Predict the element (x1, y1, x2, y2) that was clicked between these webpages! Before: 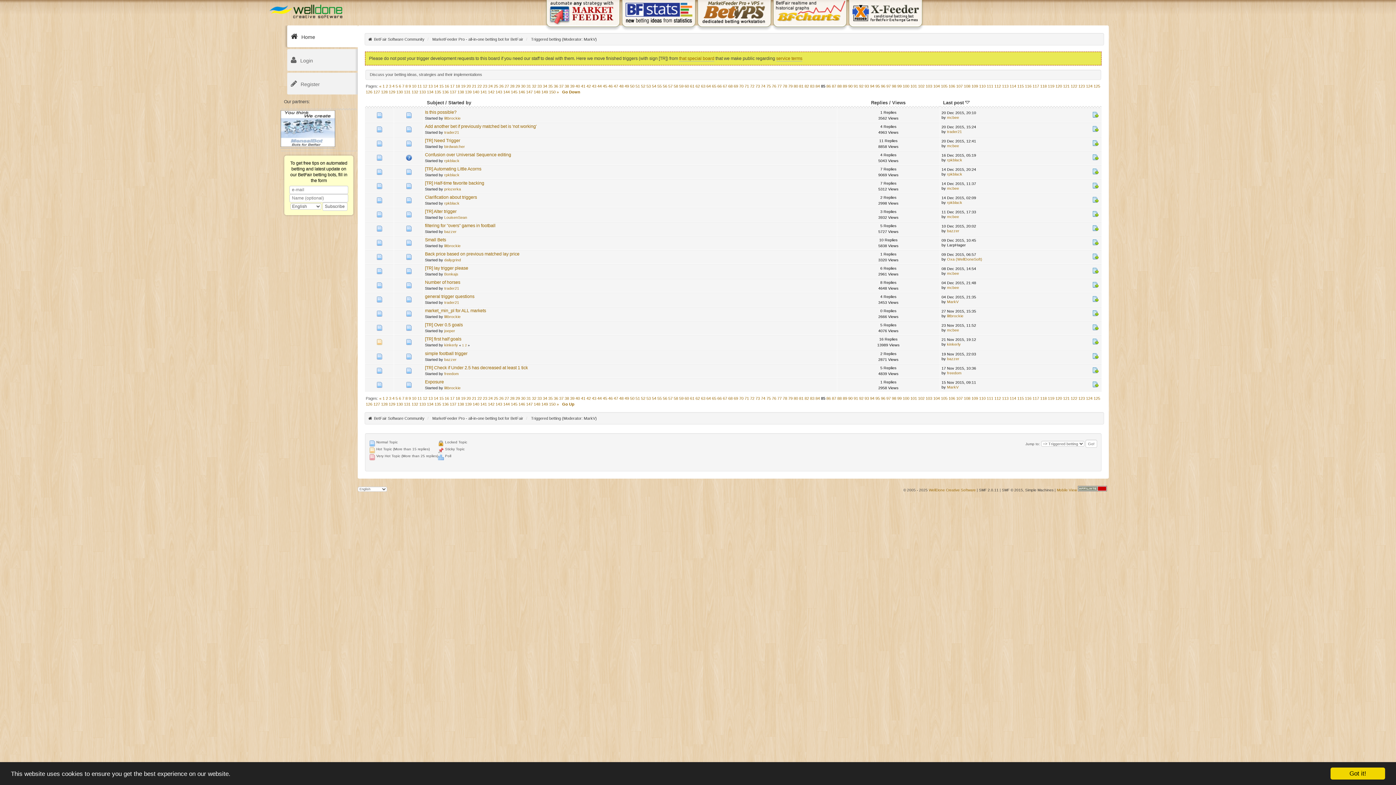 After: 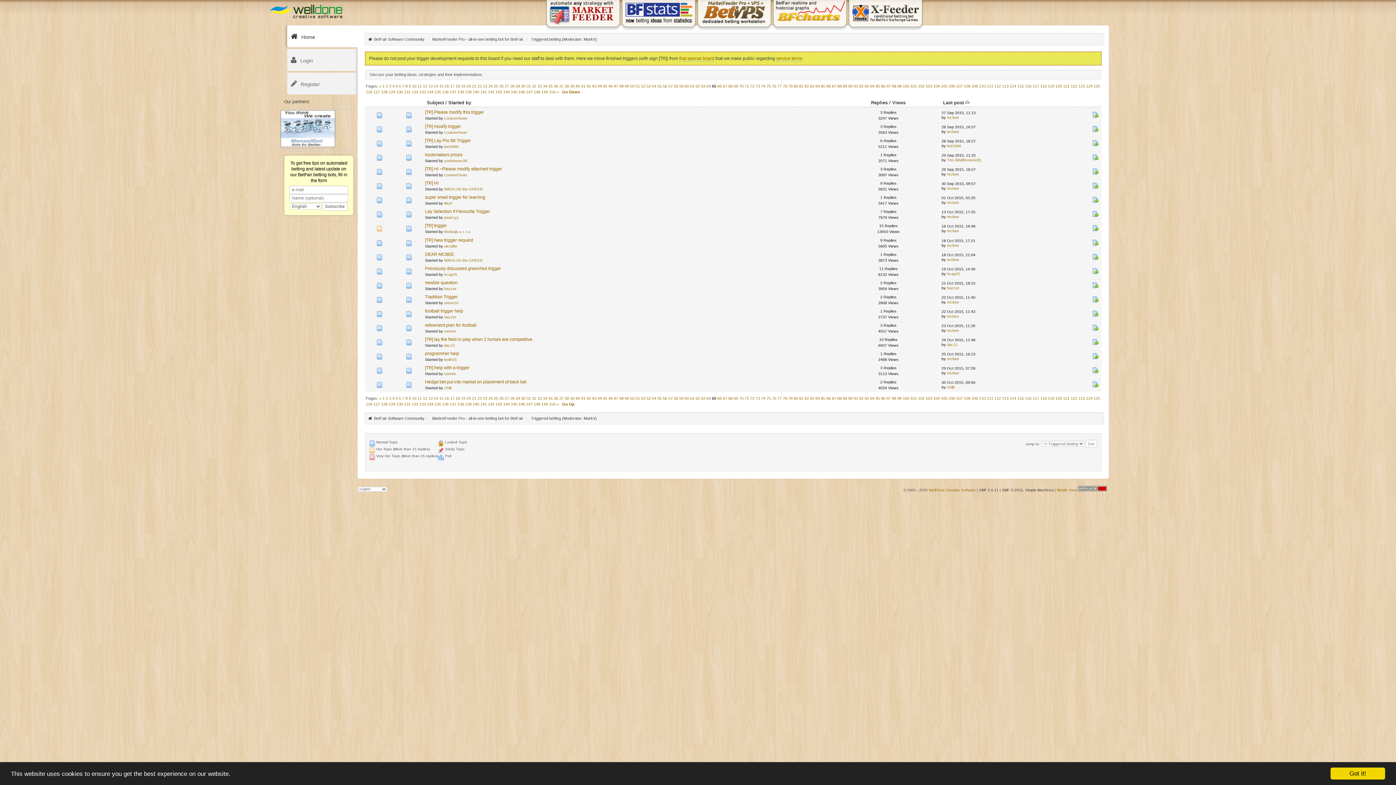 Action: bbox: (712, 396, 716, 400) label: 65